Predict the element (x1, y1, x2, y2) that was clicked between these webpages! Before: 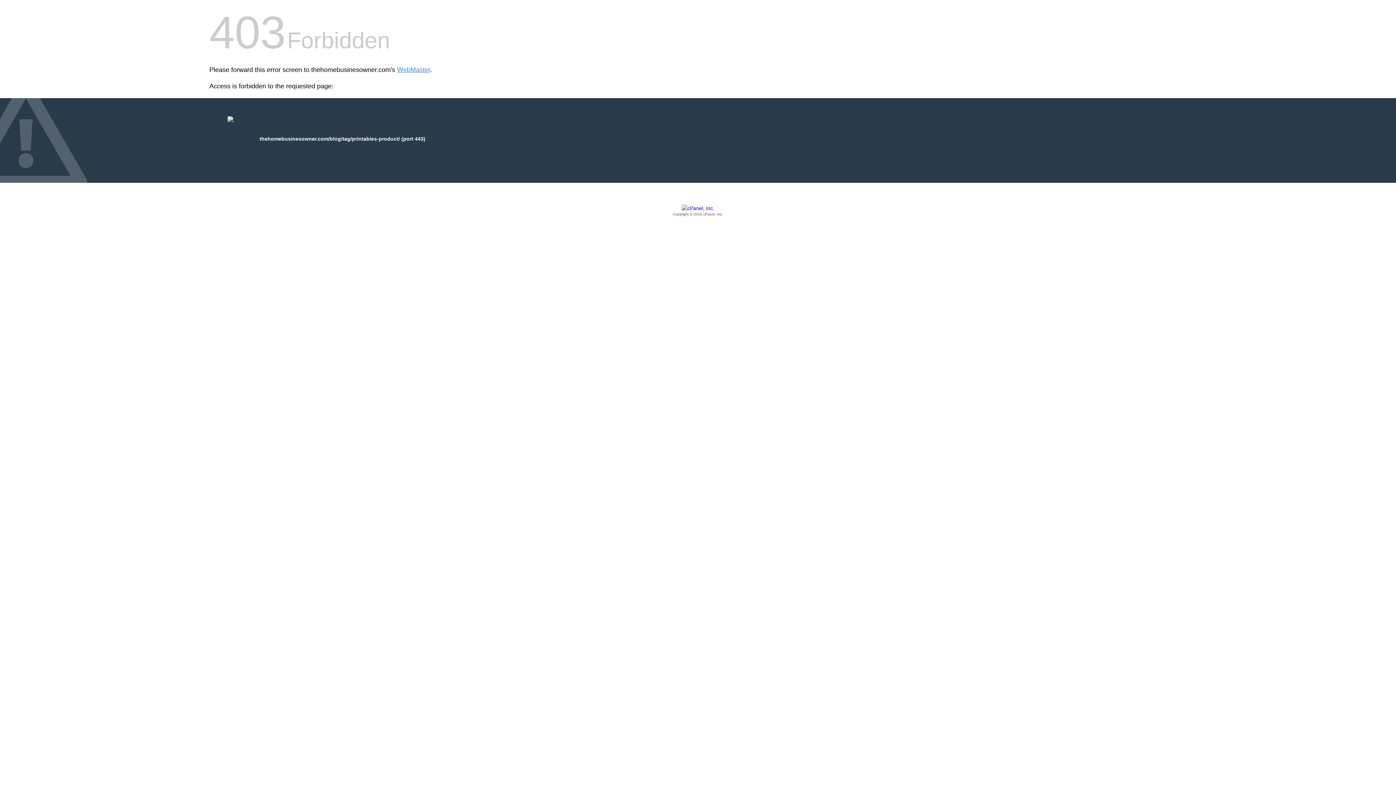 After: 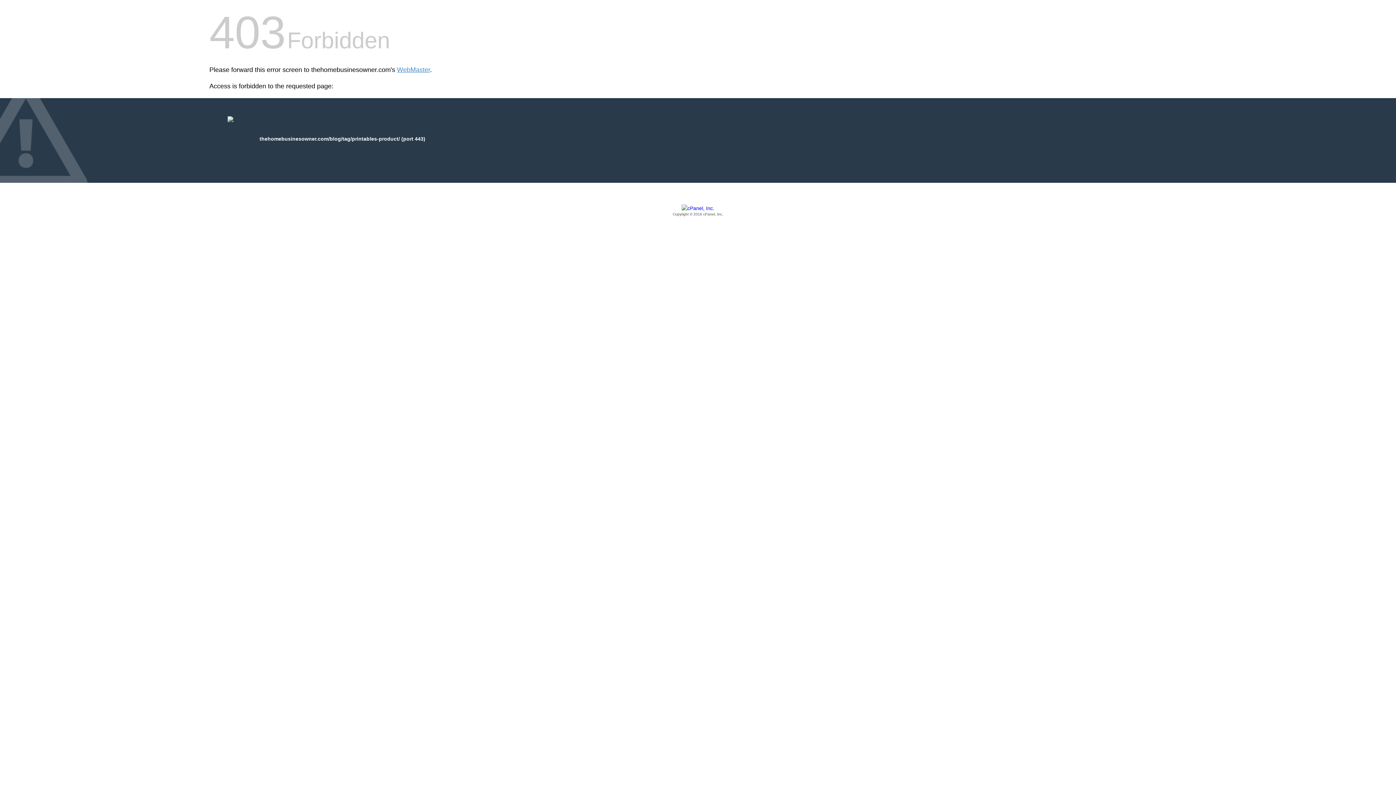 Action: bbox: (209, 205, 1186, 217) label: Copyright © 2016 cPanel, Inc.